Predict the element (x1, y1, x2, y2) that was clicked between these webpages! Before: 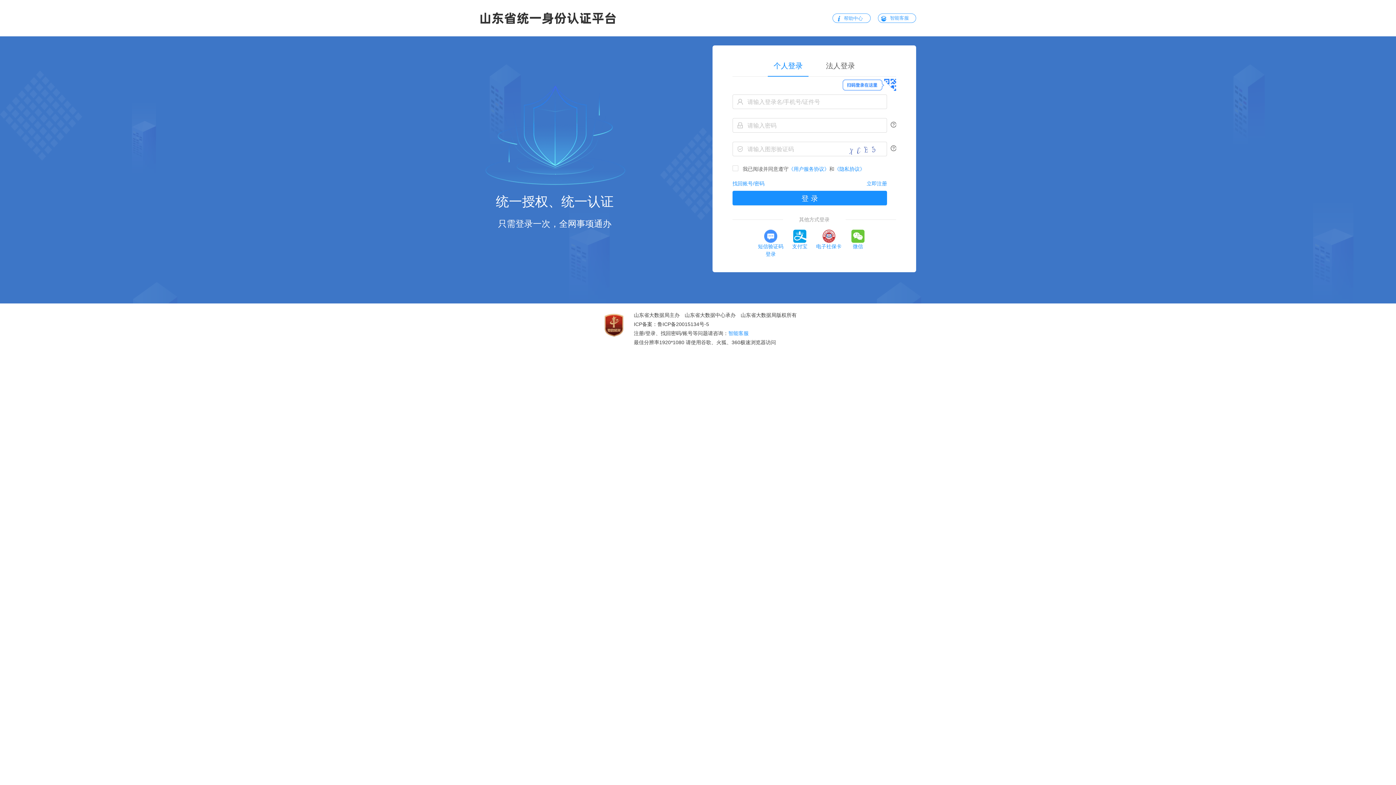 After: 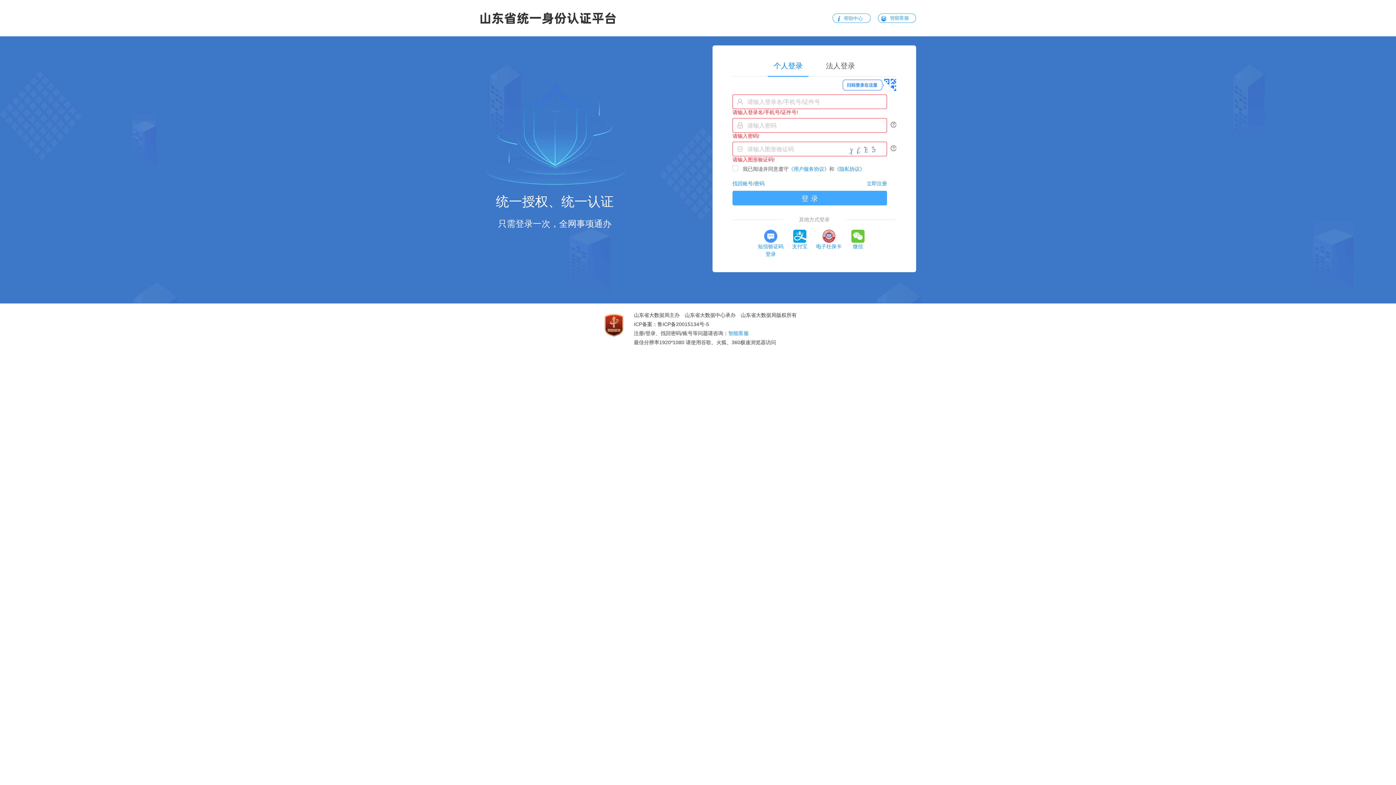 Action: bbox: (732, 190, 887, 205) label: 登 录